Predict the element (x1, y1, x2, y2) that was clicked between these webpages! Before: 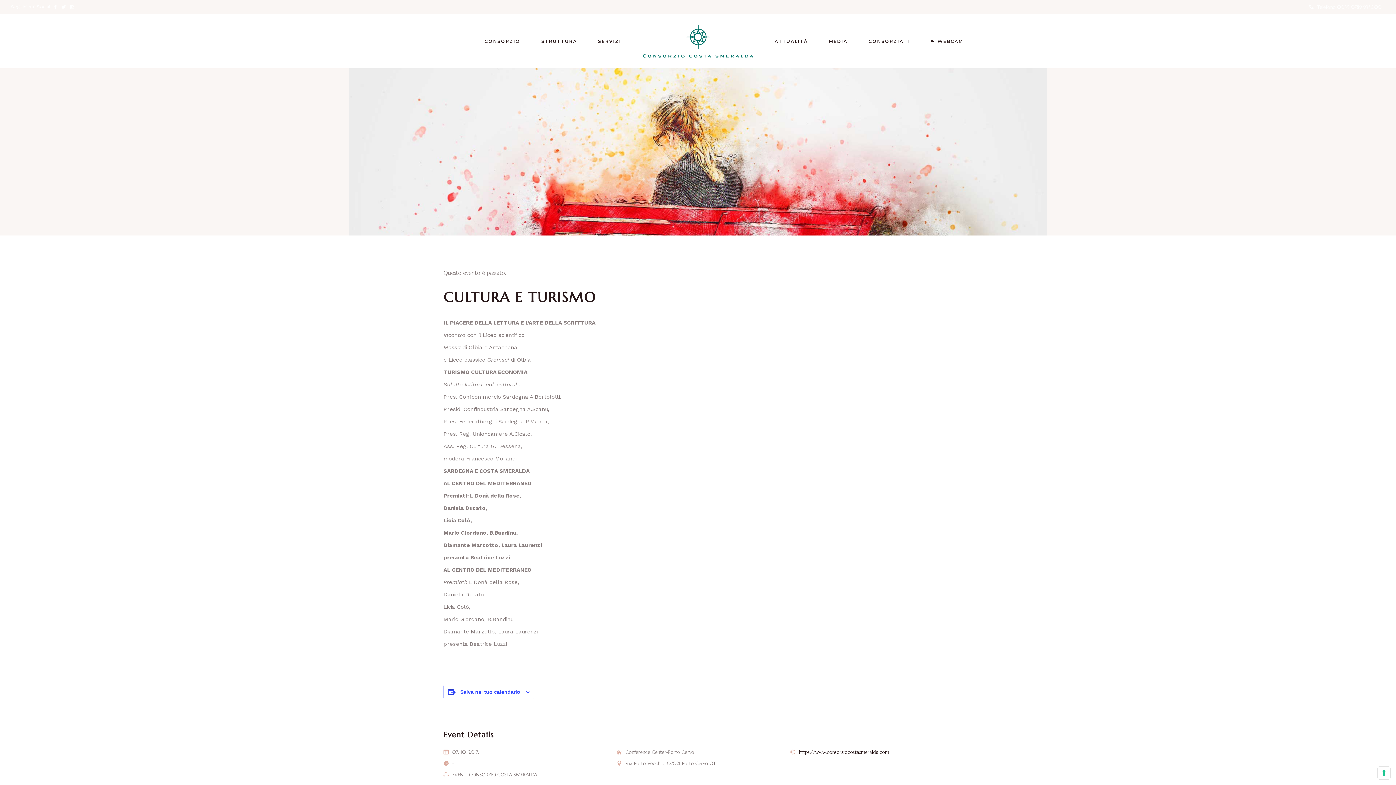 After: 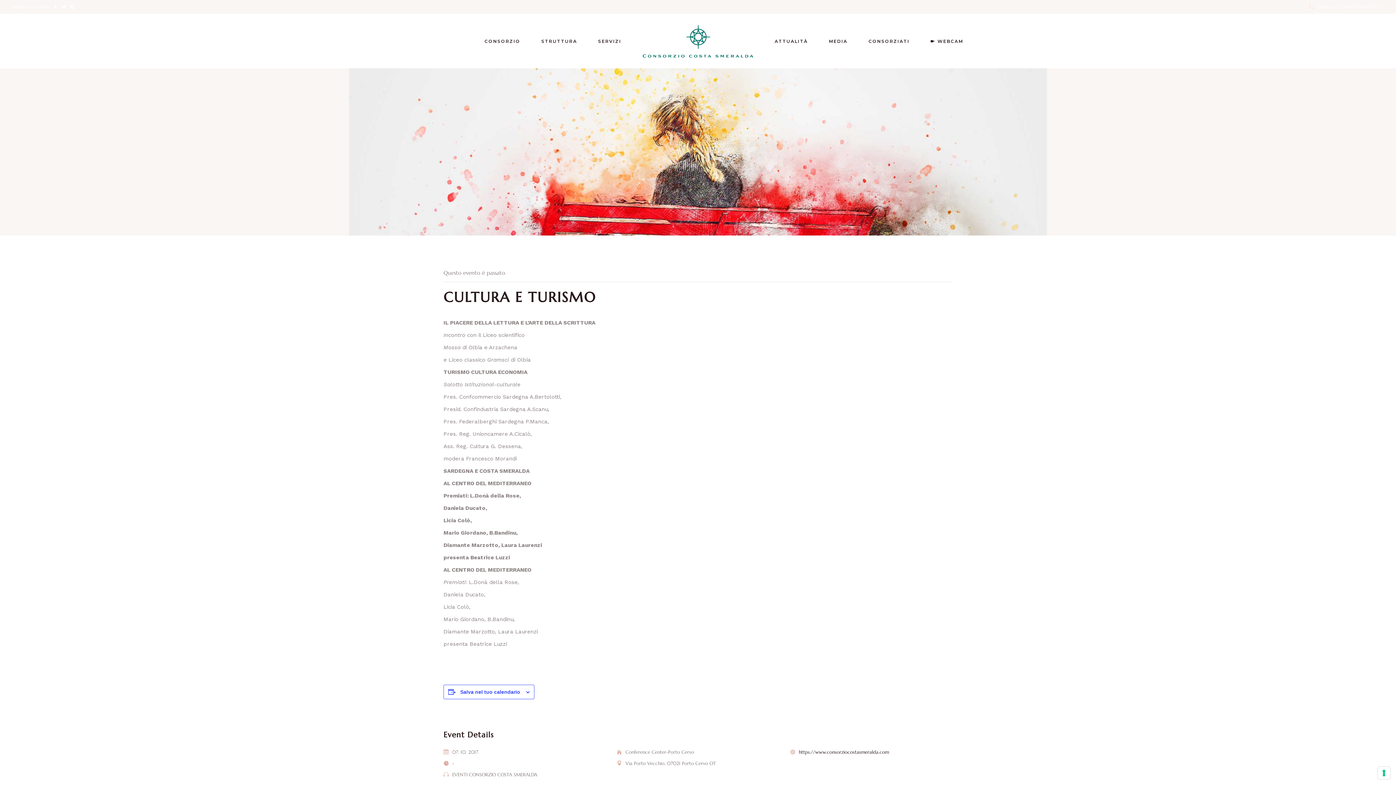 Action: label:  Telefono 0039 0789 935000 bbox: (1309, 4, 1381, 9)